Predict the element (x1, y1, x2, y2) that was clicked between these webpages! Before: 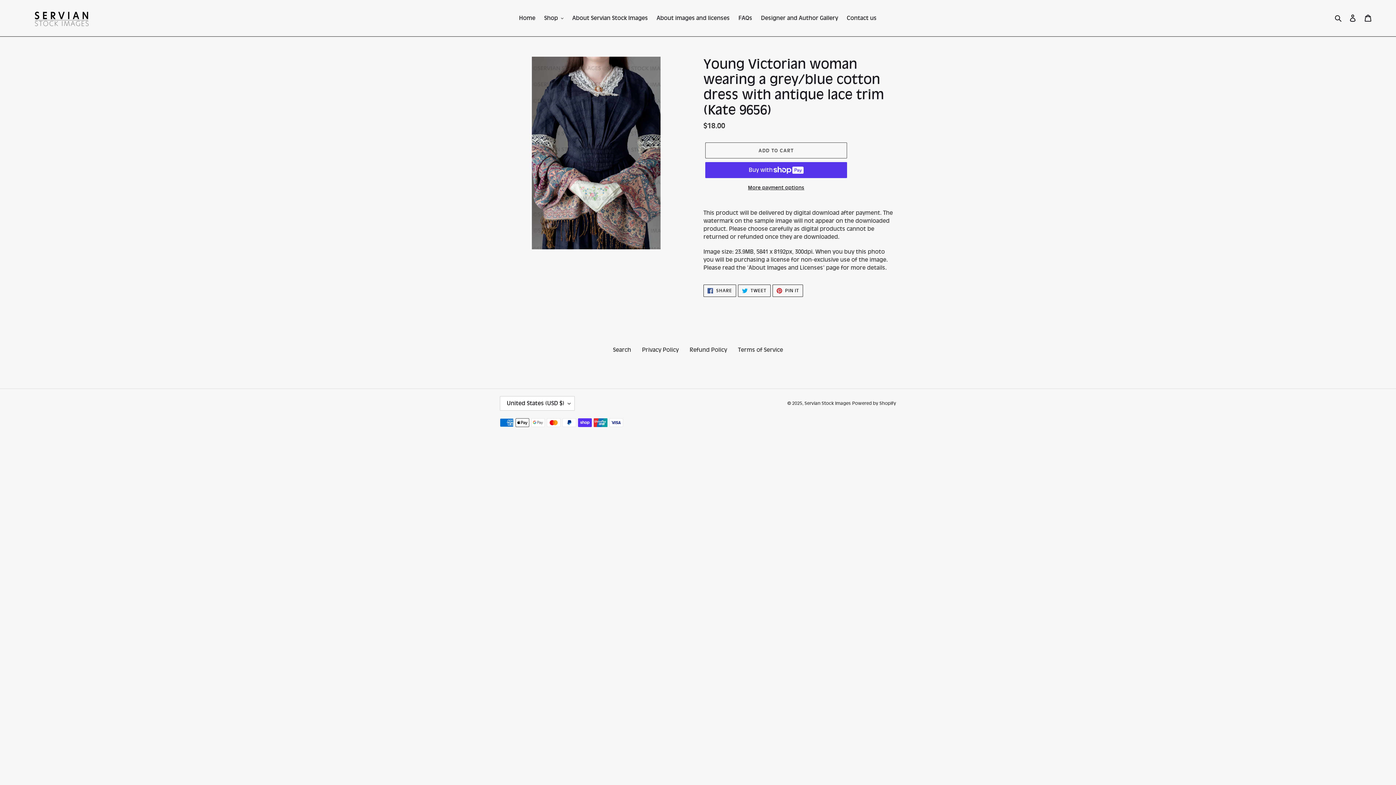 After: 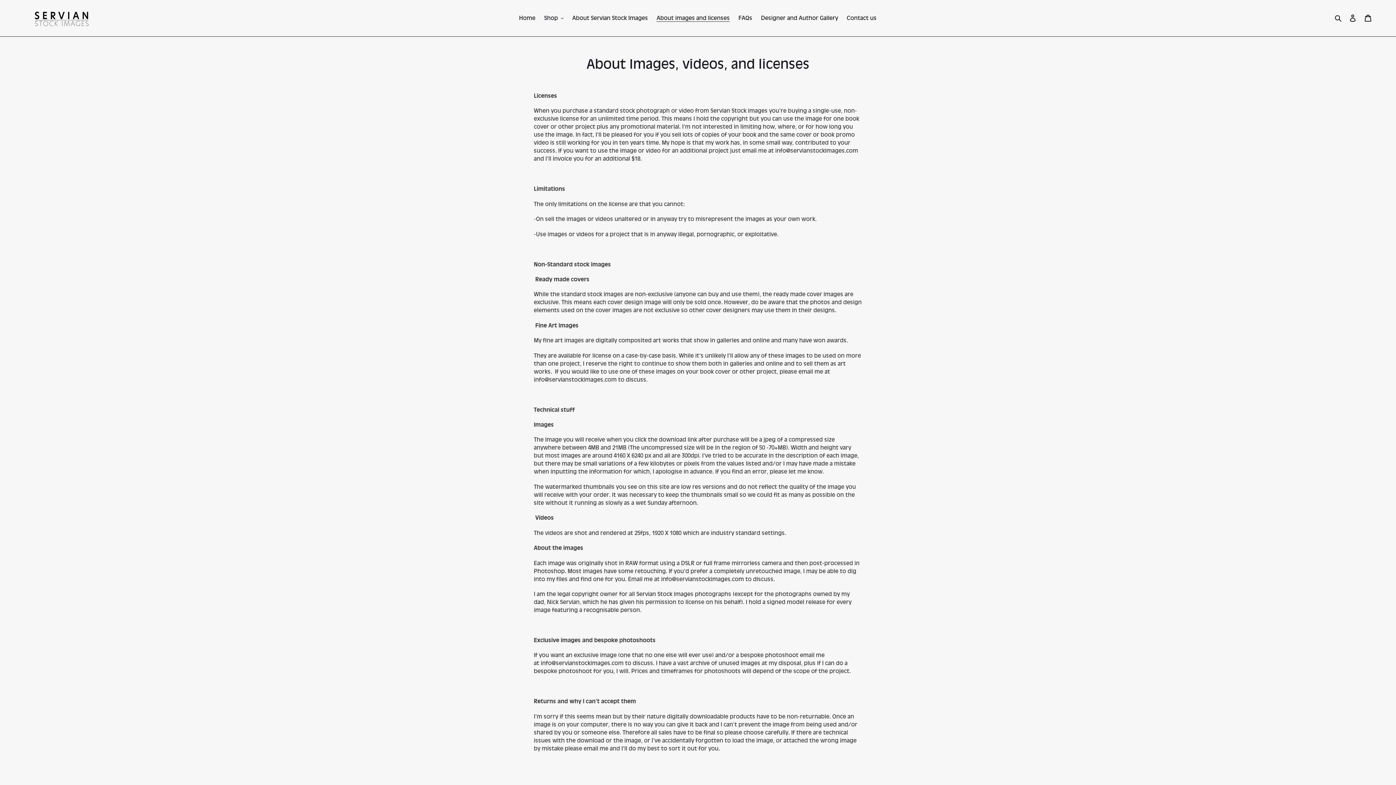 Action: bbox: (653, 13, 733, 23) label: About images and licenses